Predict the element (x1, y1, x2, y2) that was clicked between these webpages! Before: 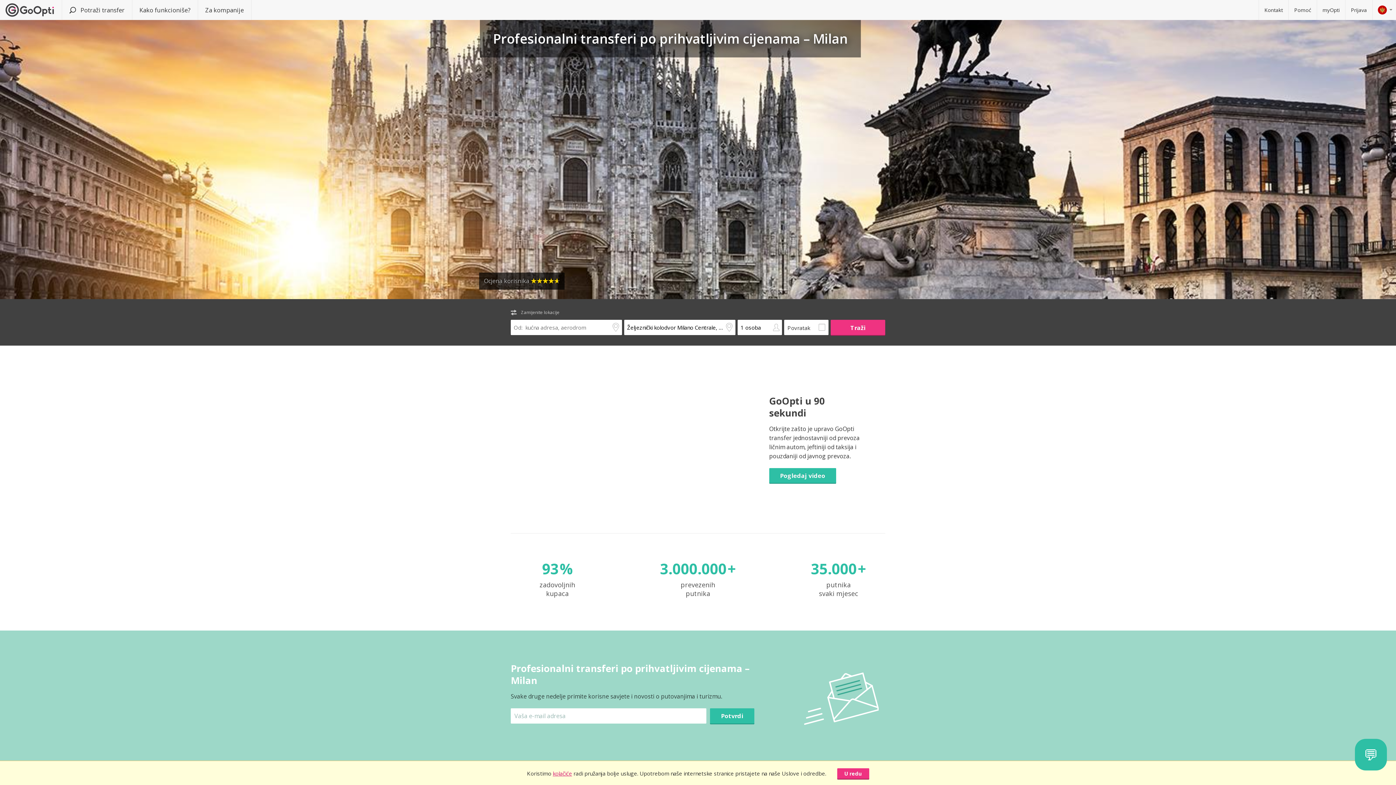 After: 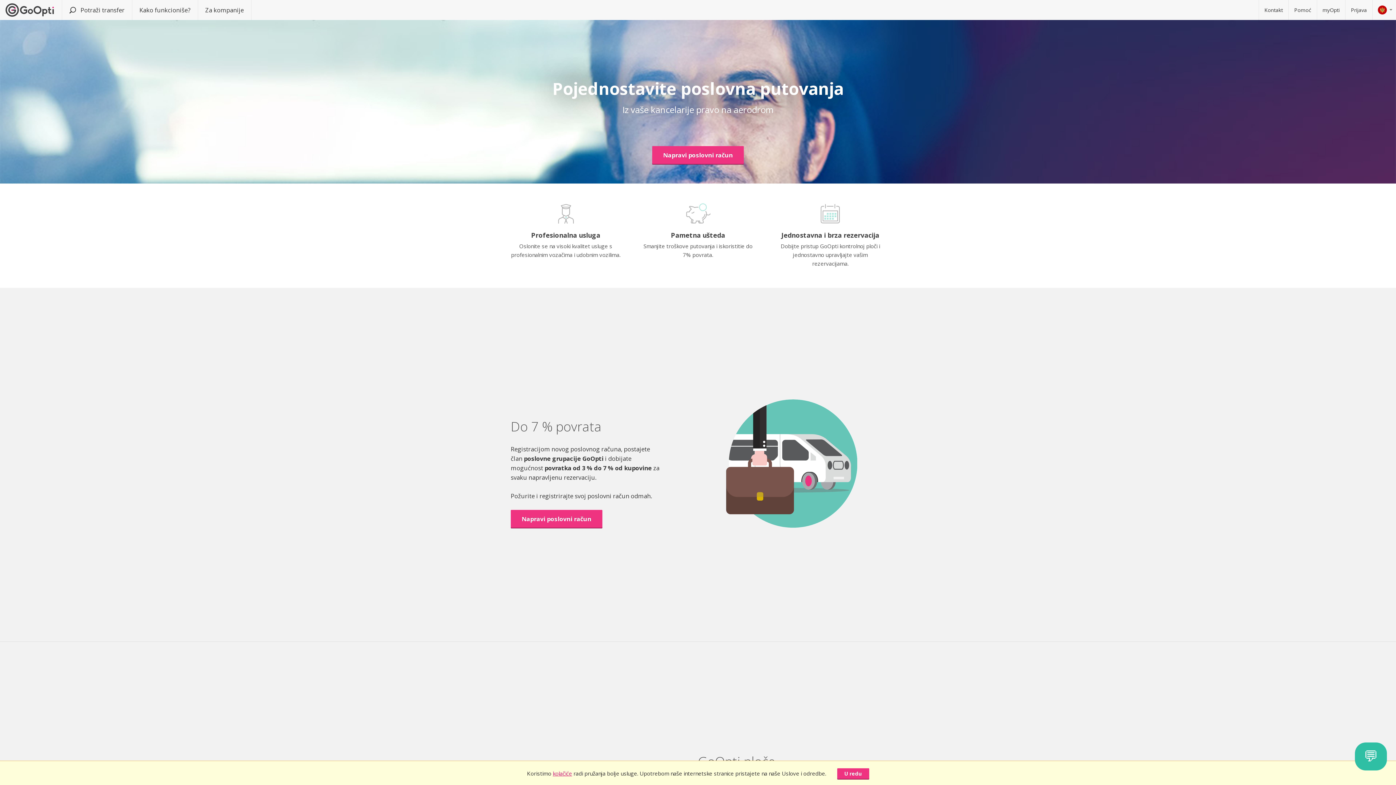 Action: label: Za kompanije bbox: (197, 0, 251, 20)